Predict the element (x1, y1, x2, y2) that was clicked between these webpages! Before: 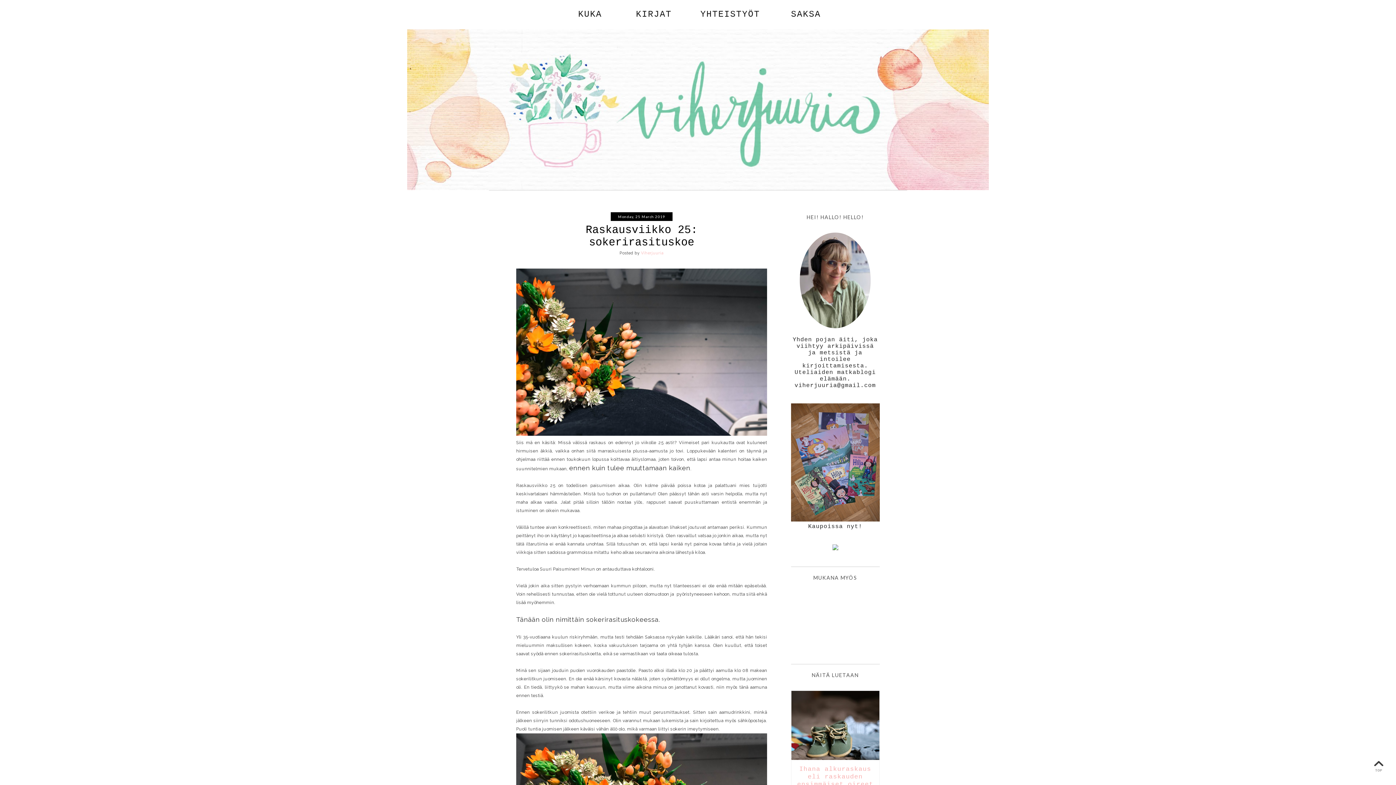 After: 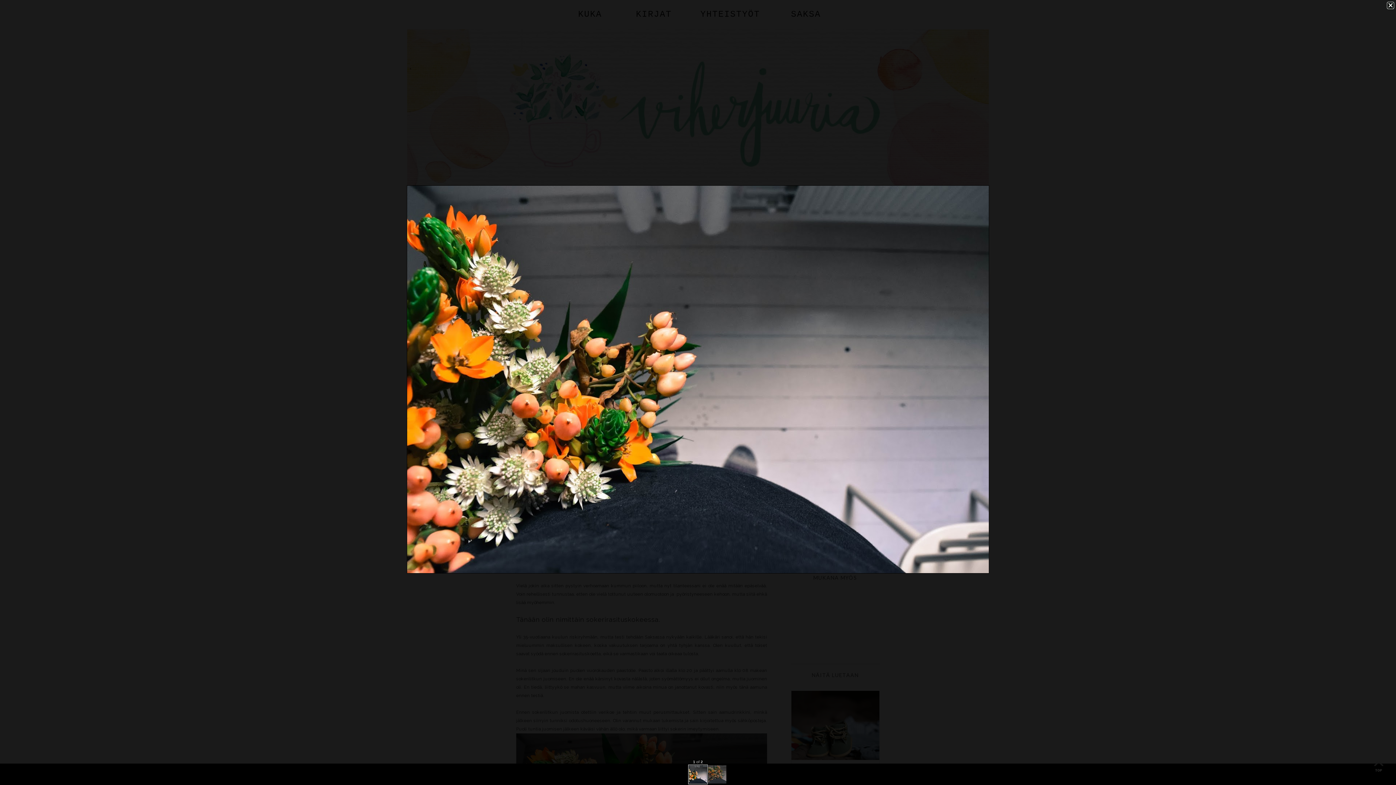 Action: bbox: (516, 432, 767, 437)